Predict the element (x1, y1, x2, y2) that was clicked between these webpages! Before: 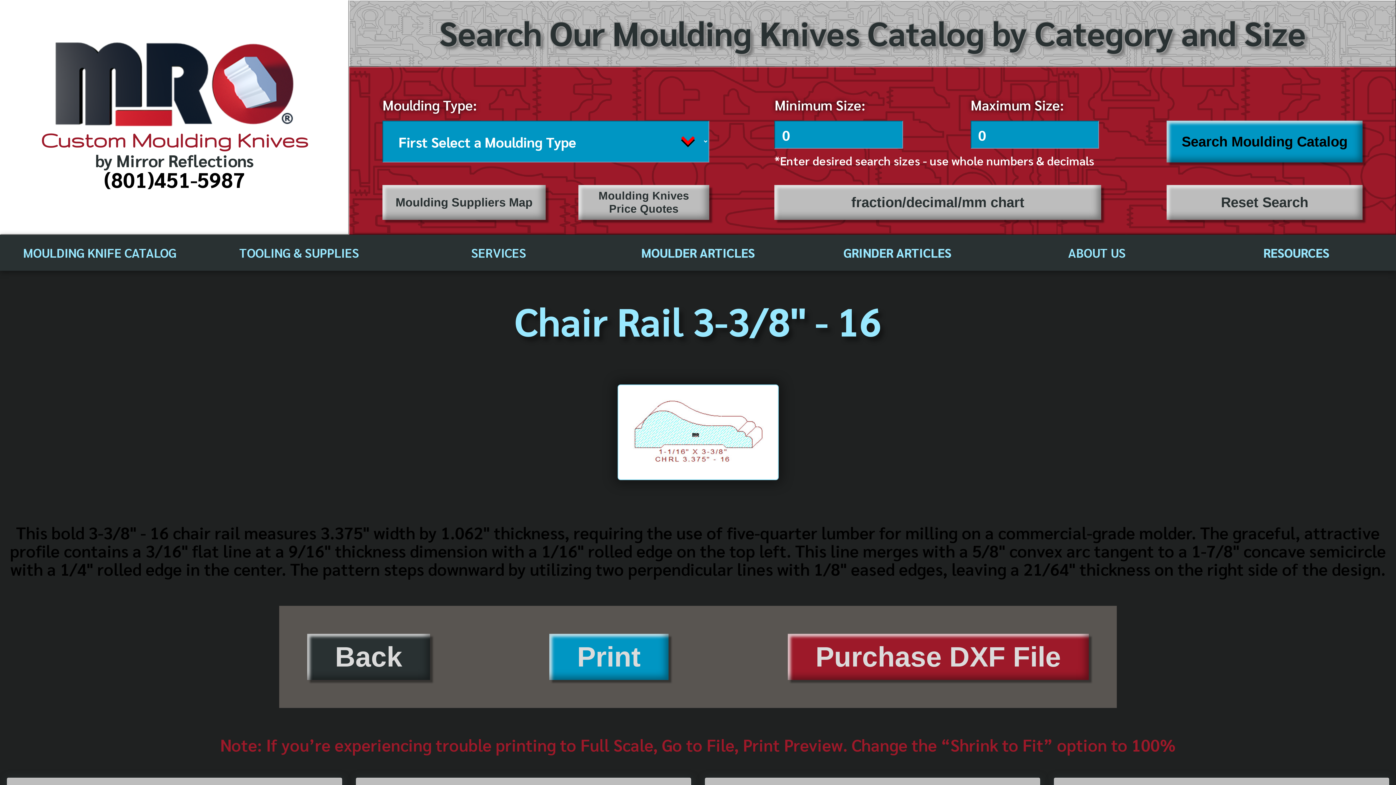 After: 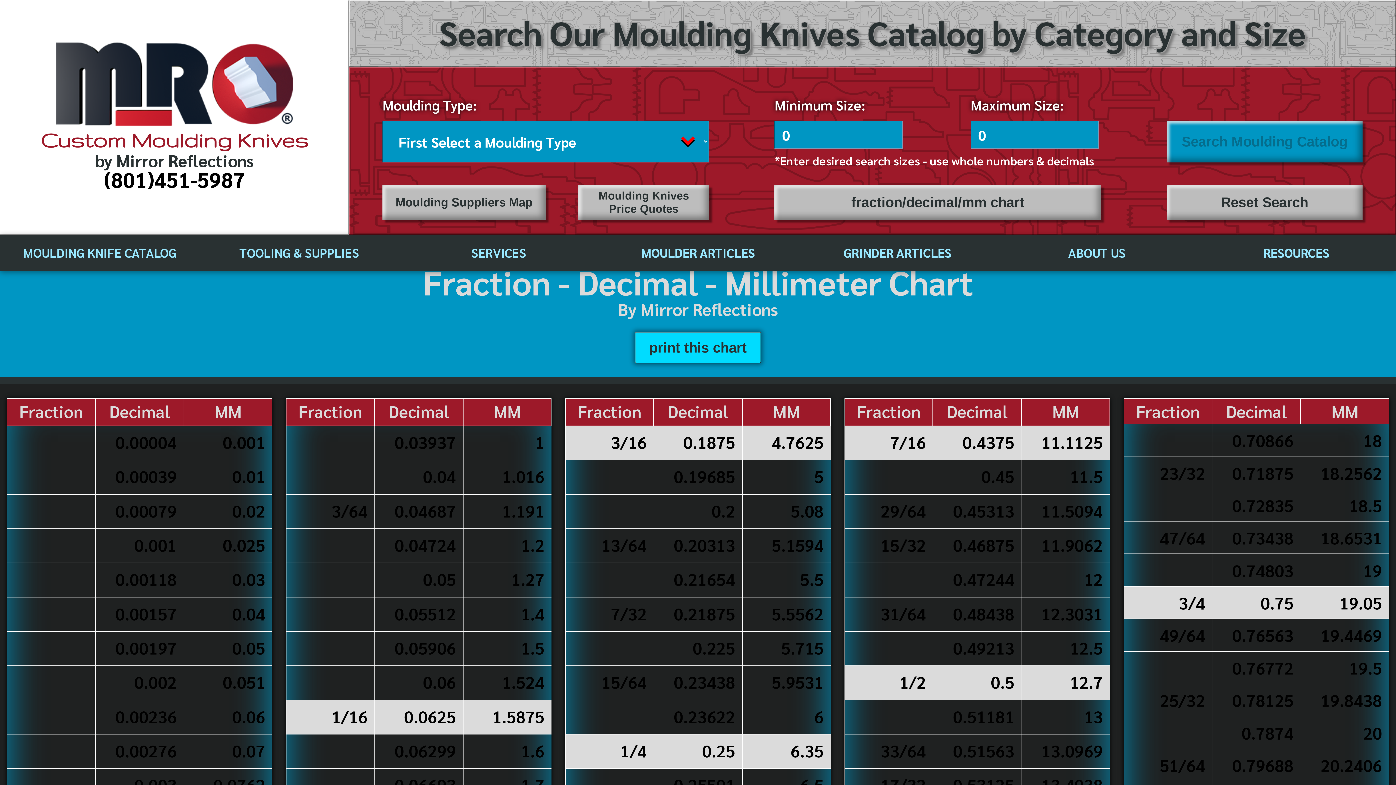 Action: bbox: (774, 185, 1101, 220) label: fraction/decimal/mm chart